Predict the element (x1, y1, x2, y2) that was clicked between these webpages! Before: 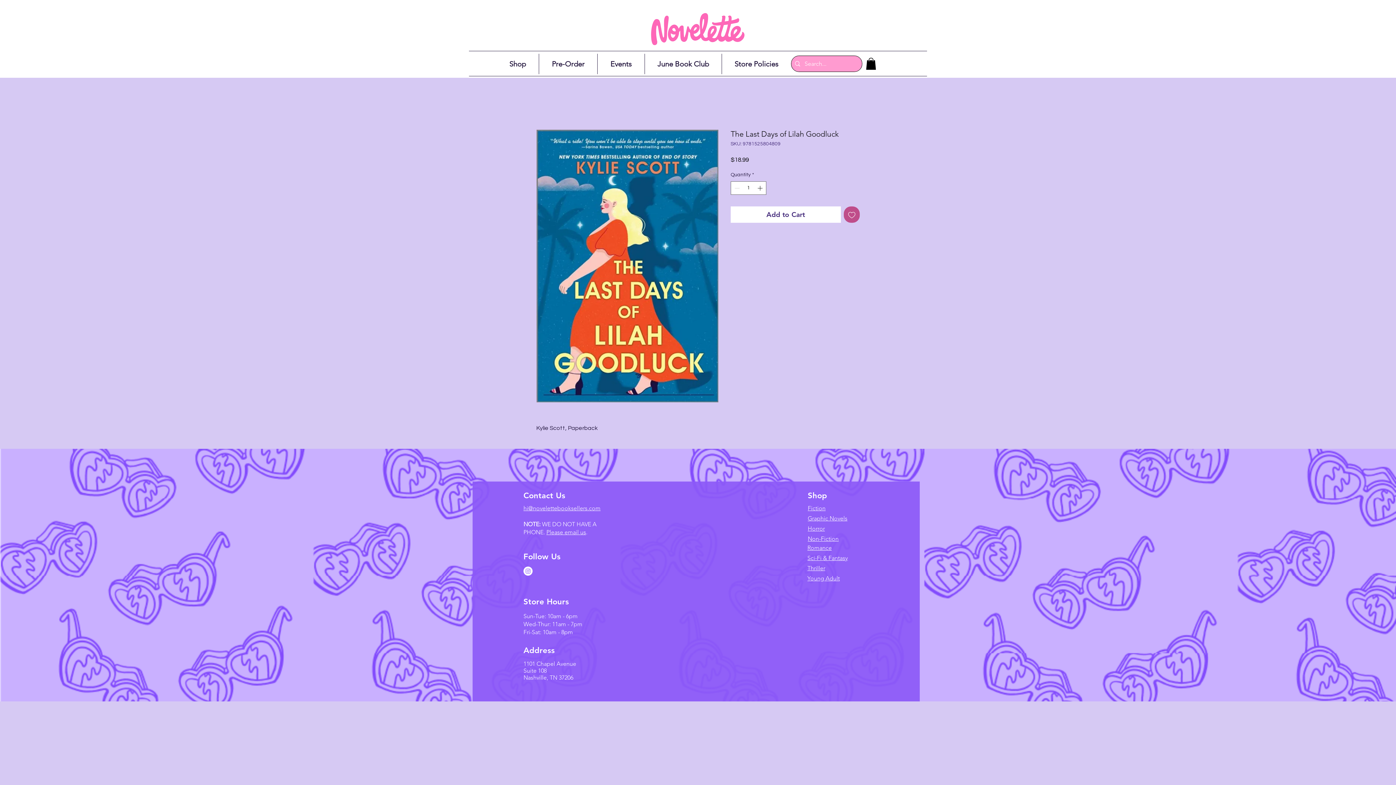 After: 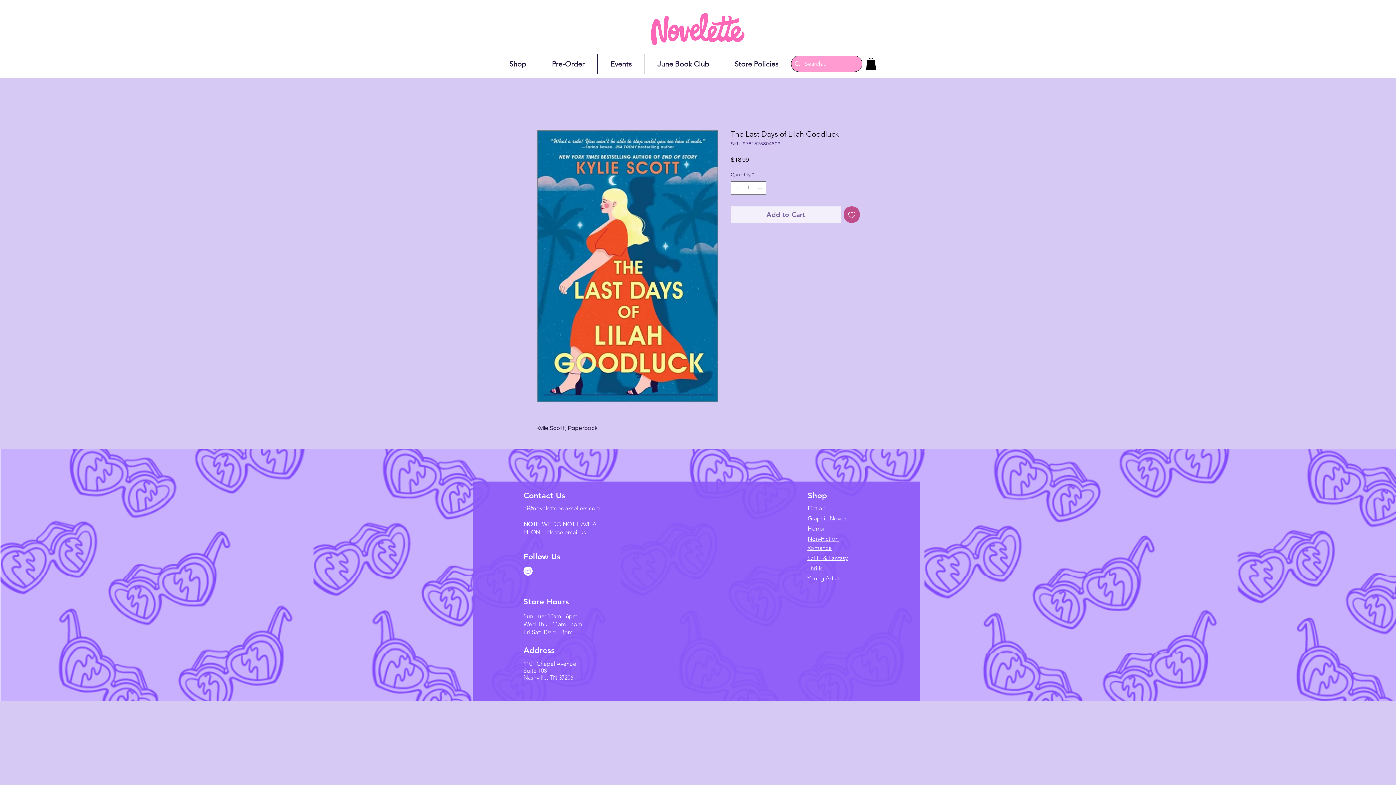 Action: label: Add to Cart bbox: (730, 206, 840, 222)